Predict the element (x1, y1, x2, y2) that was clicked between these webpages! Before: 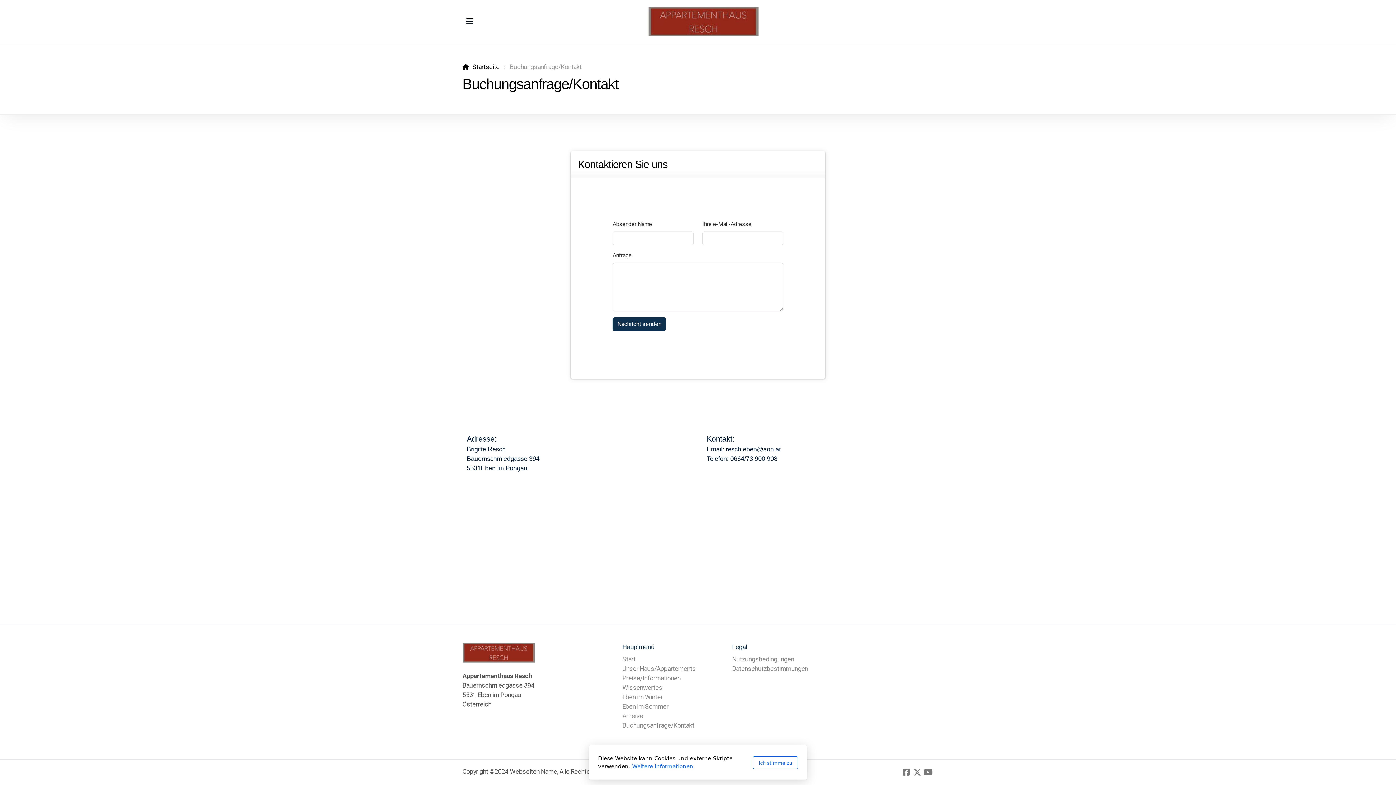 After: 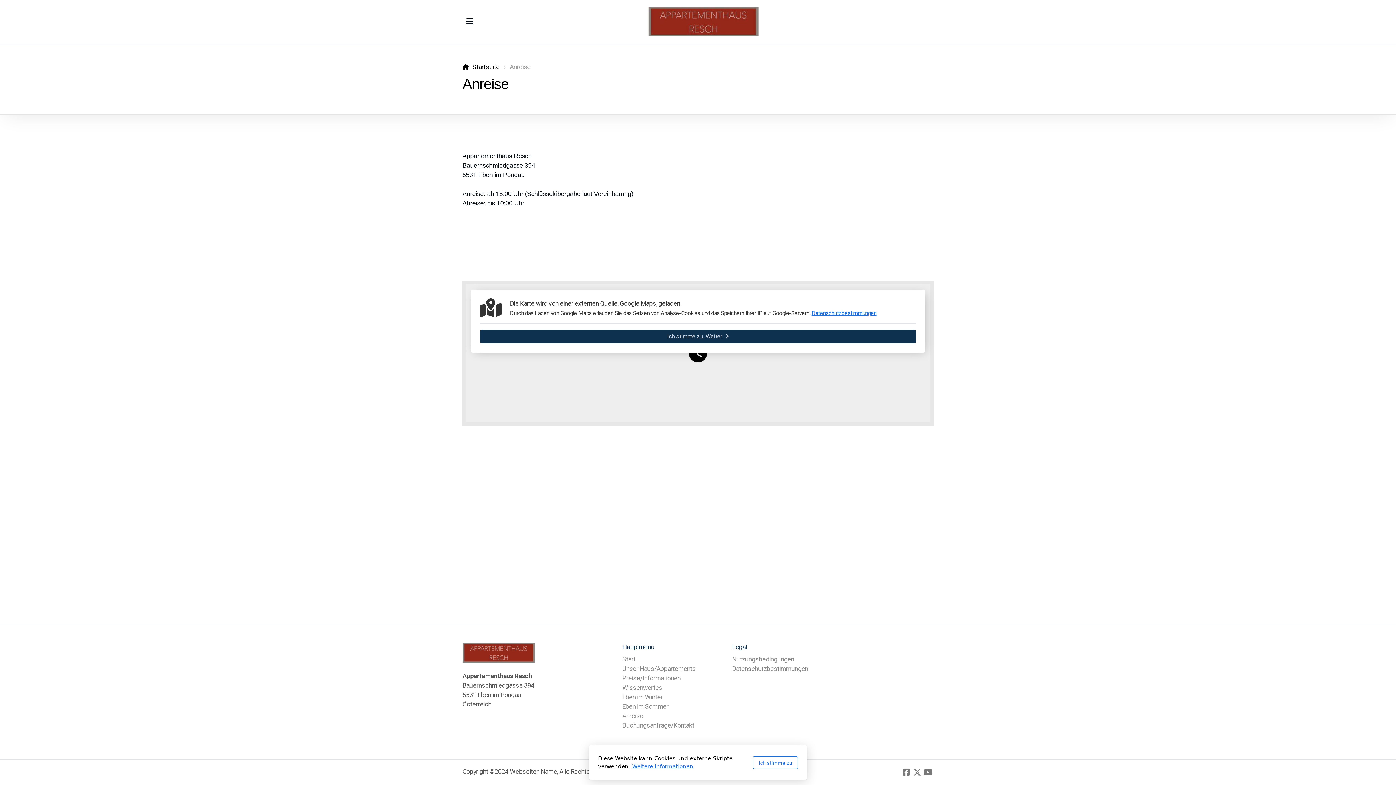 Action: label: Anreise bbox: (622, 712, 643, 720)